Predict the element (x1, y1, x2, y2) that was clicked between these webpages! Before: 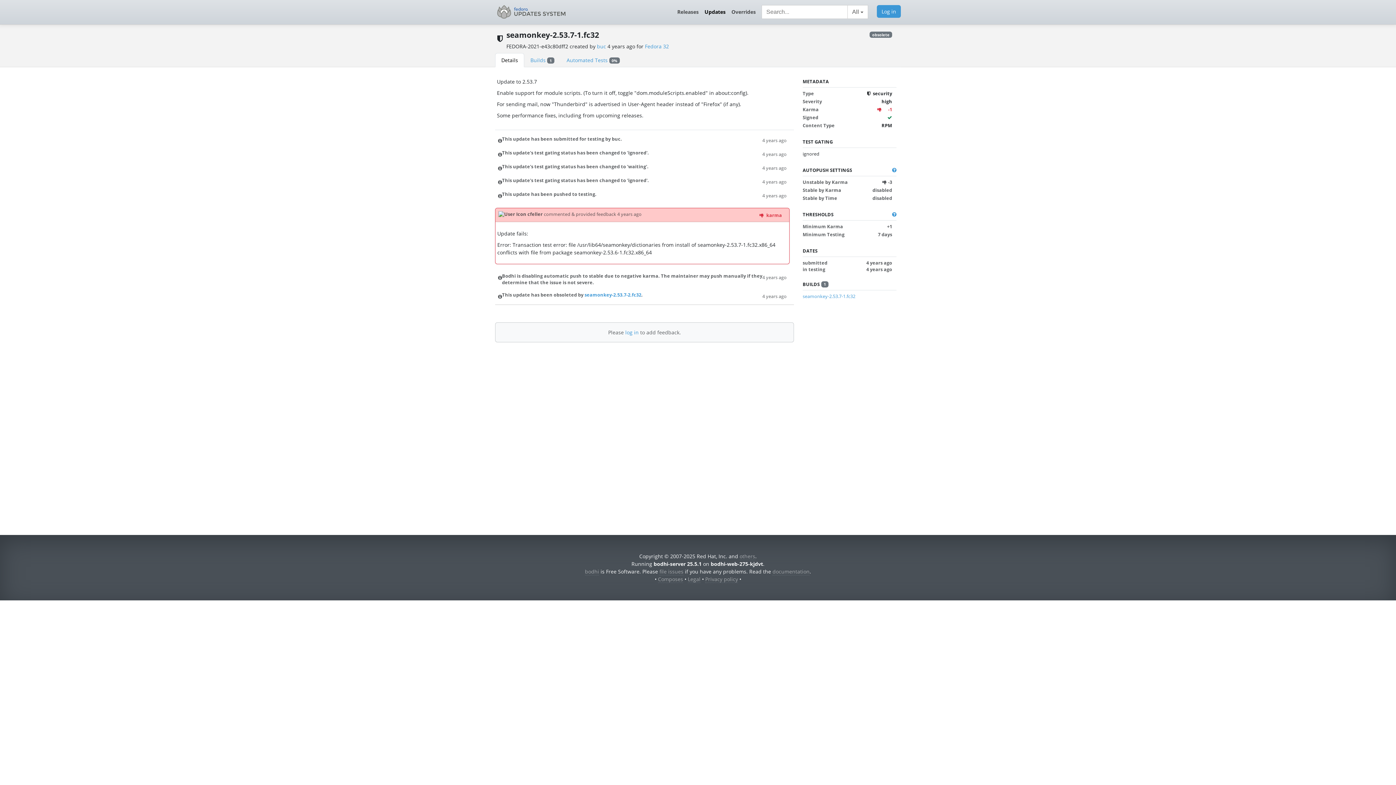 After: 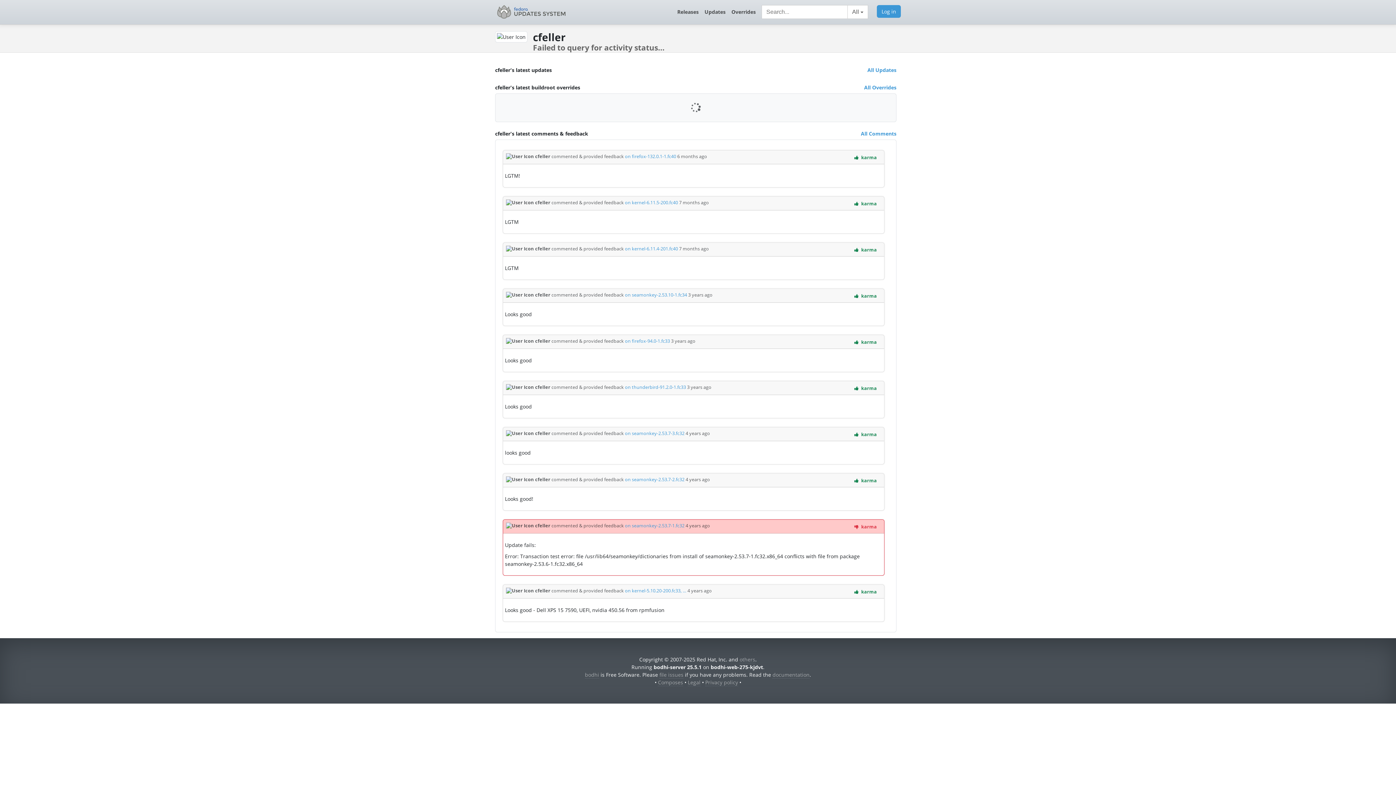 Action: label:  cfeller  bbox: (498, 211, 544, 217)